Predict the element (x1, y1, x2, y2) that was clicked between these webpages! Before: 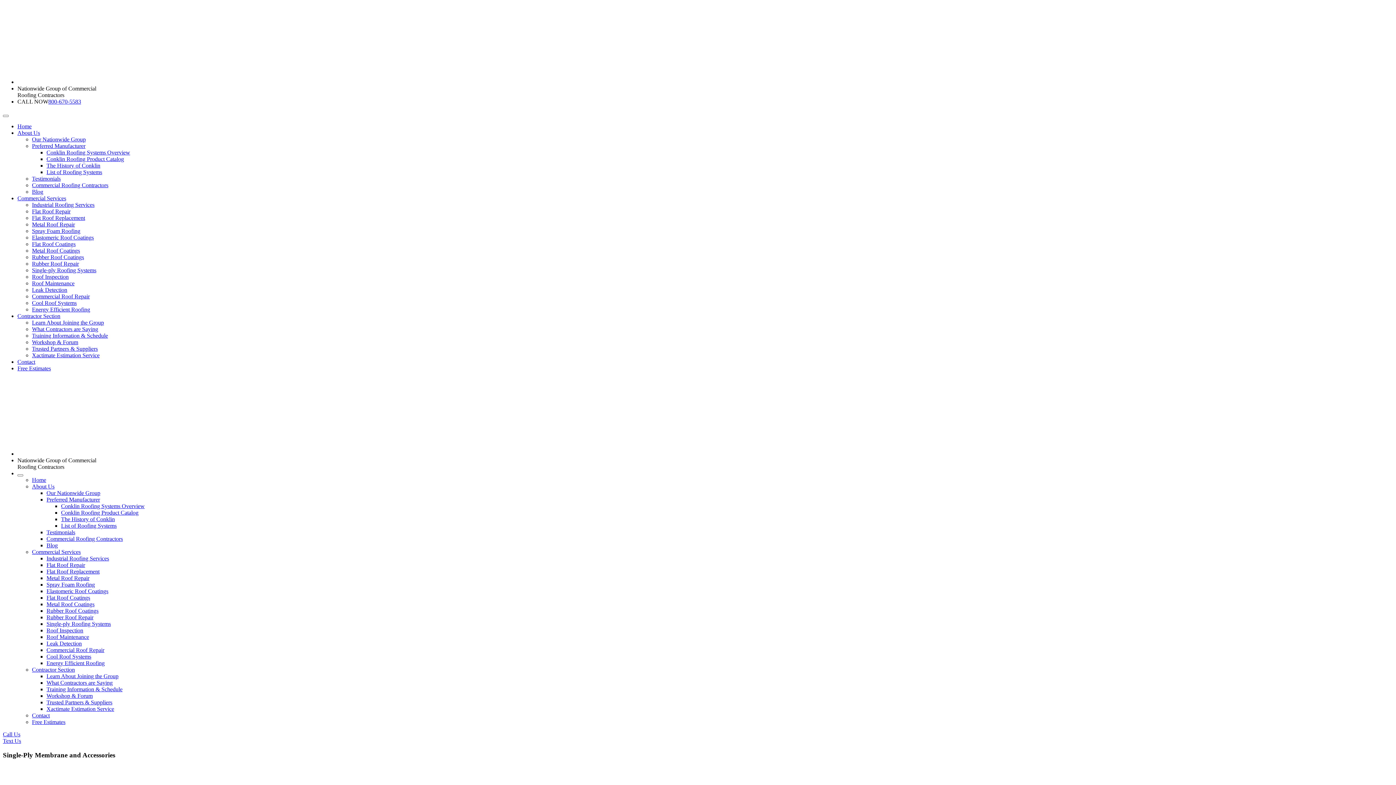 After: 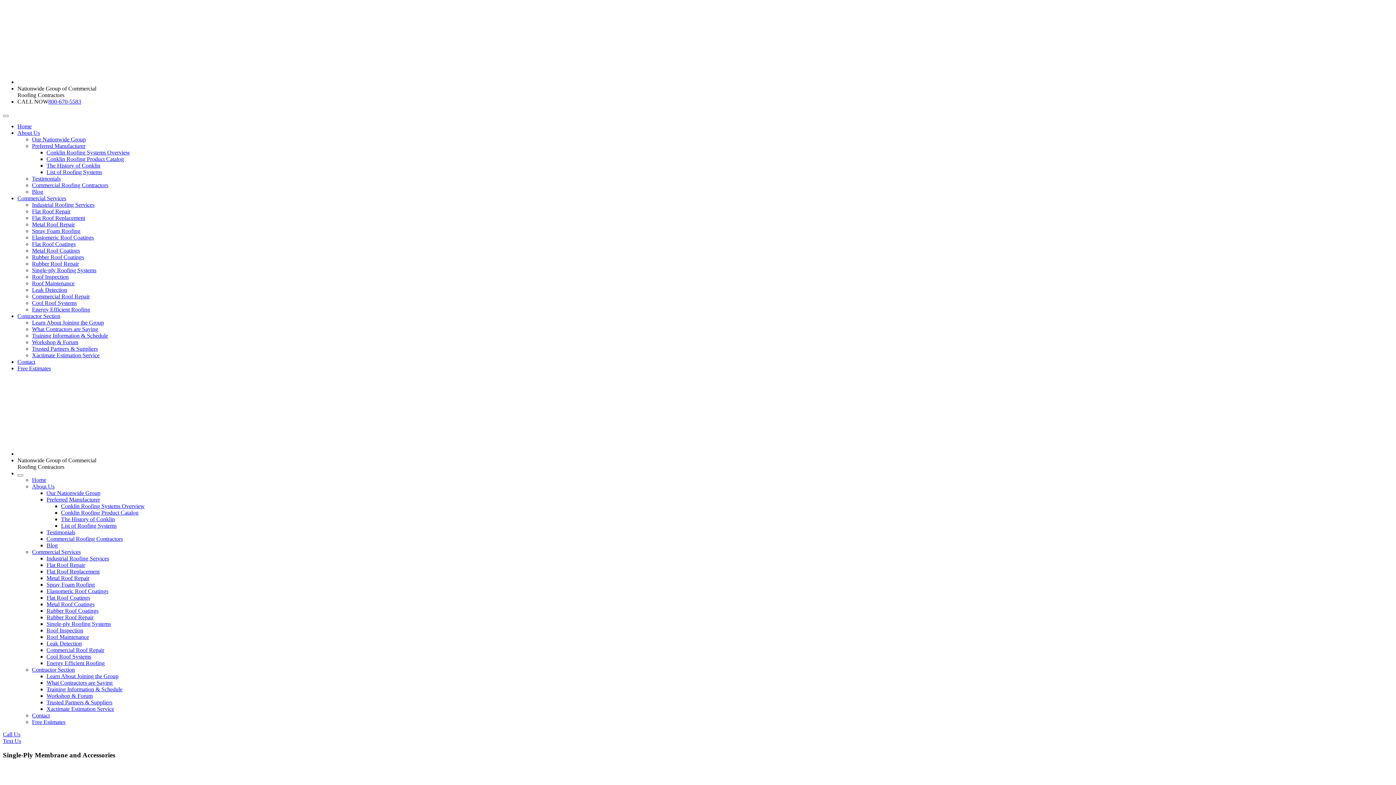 Action: label: Energy Efficient Roofing bbox: (46, 660, 104, 666)